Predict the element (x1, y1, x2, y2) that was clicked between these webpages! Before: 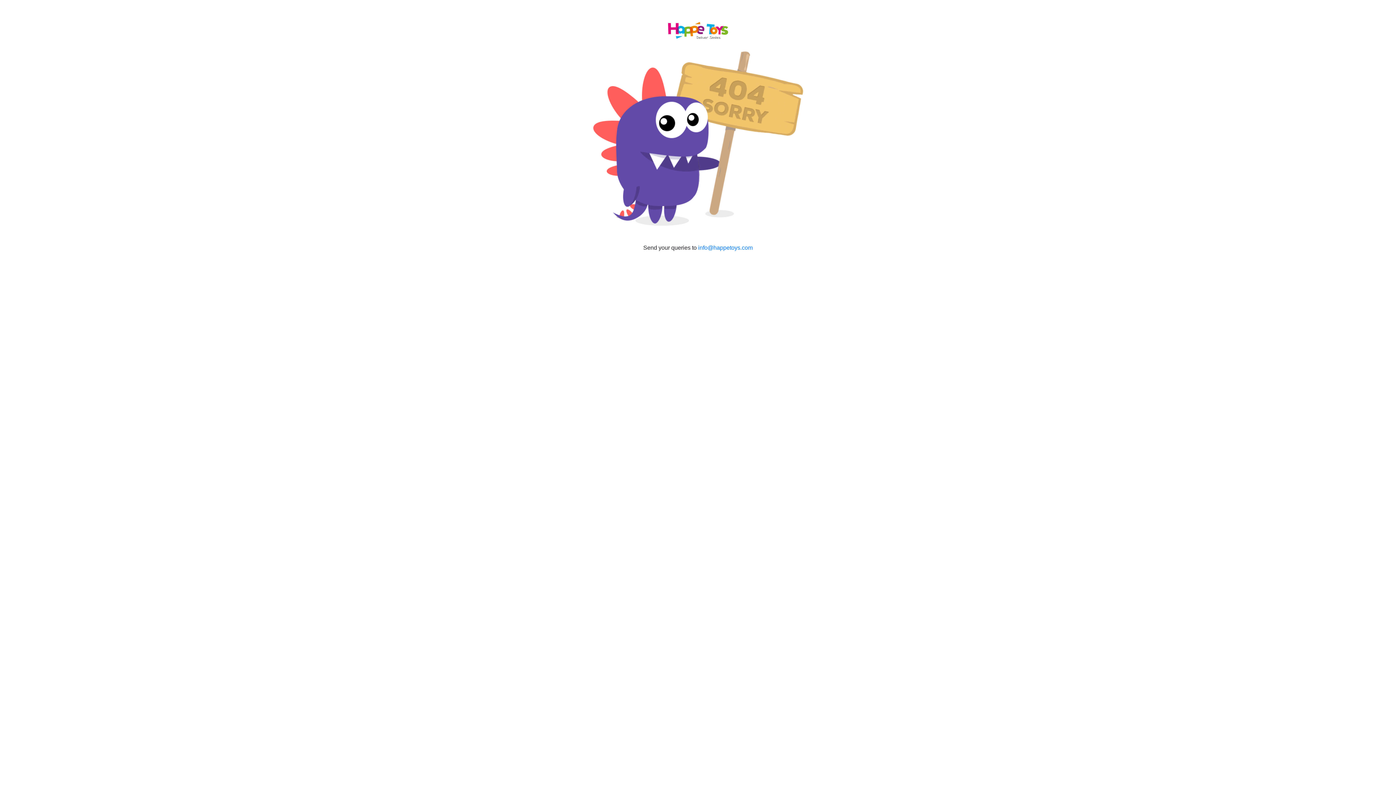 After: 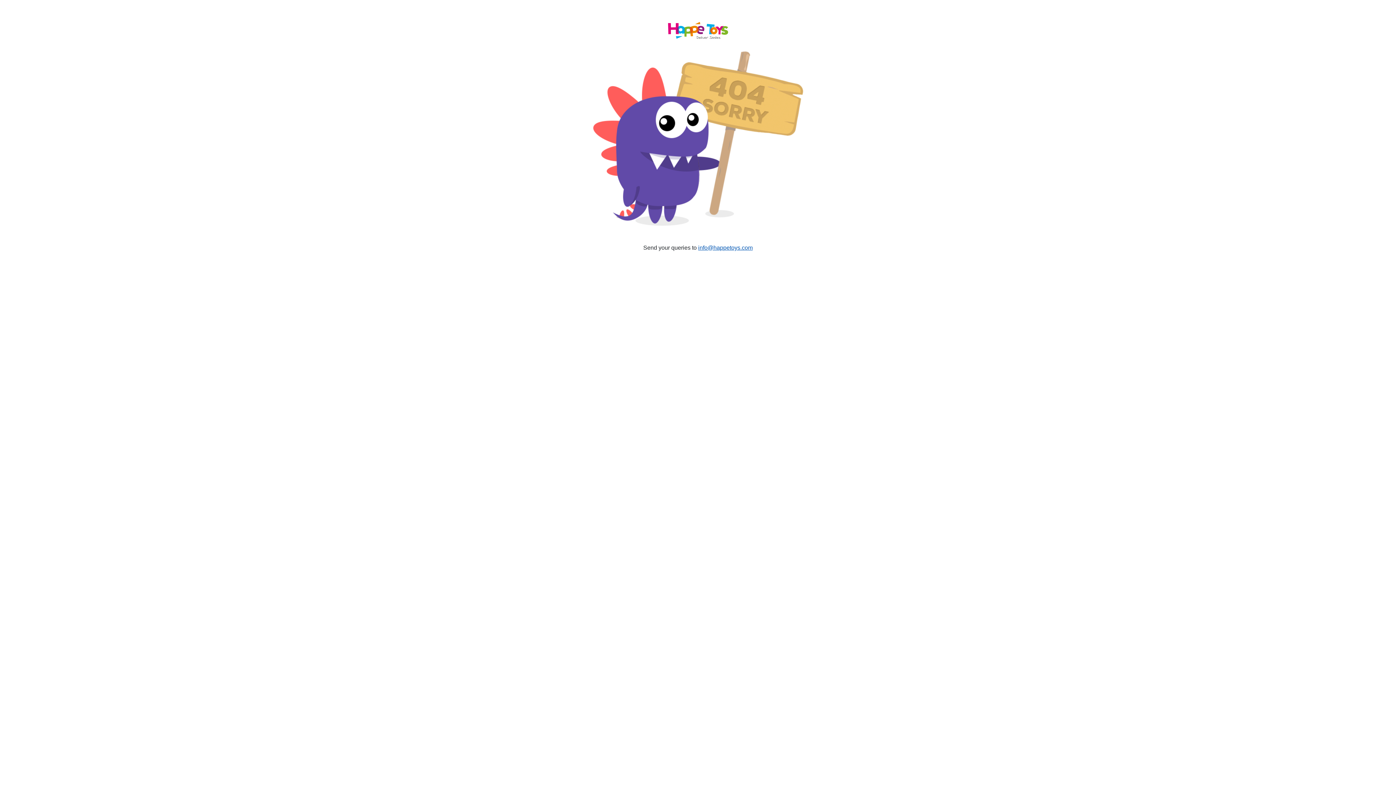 Action: label: info@happetoys.com bbox: (698, 244, 752, 250)